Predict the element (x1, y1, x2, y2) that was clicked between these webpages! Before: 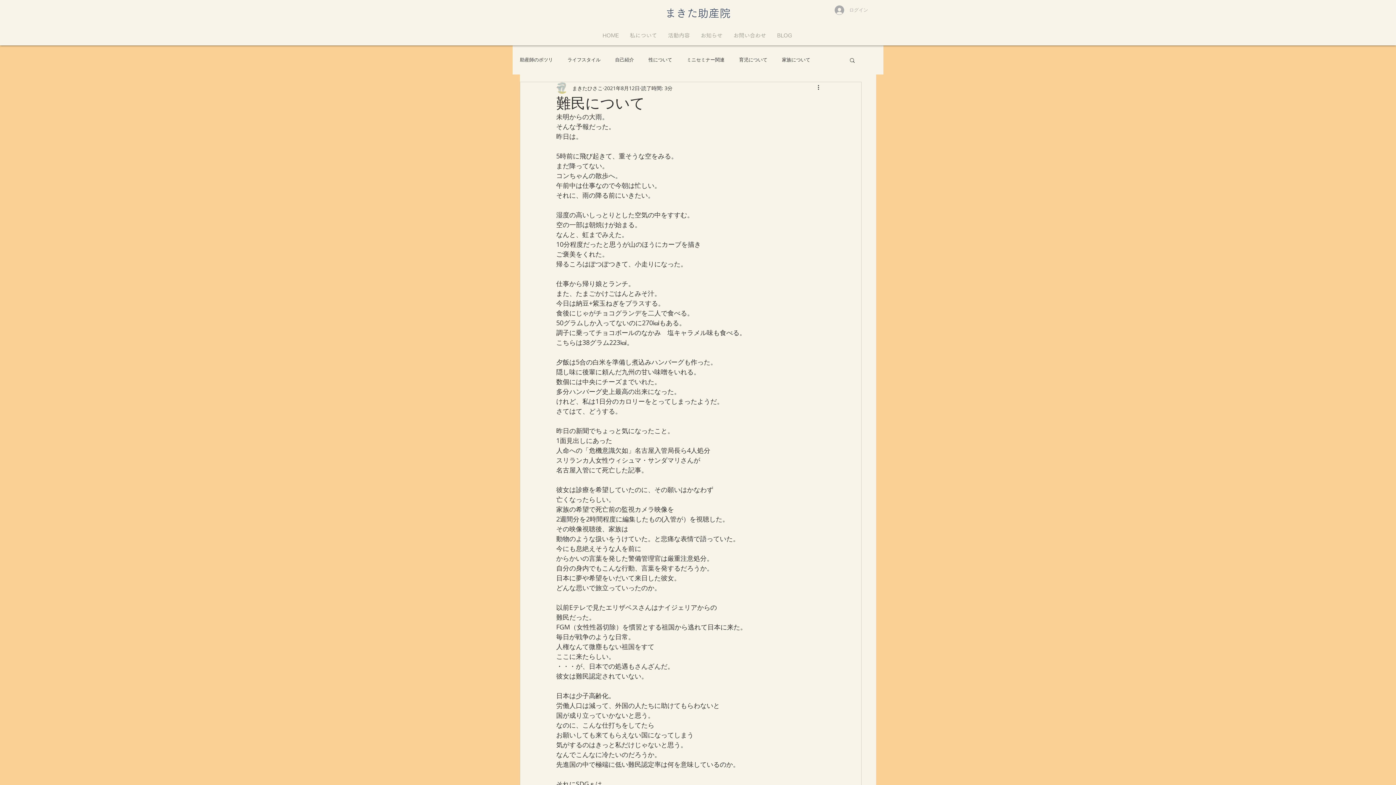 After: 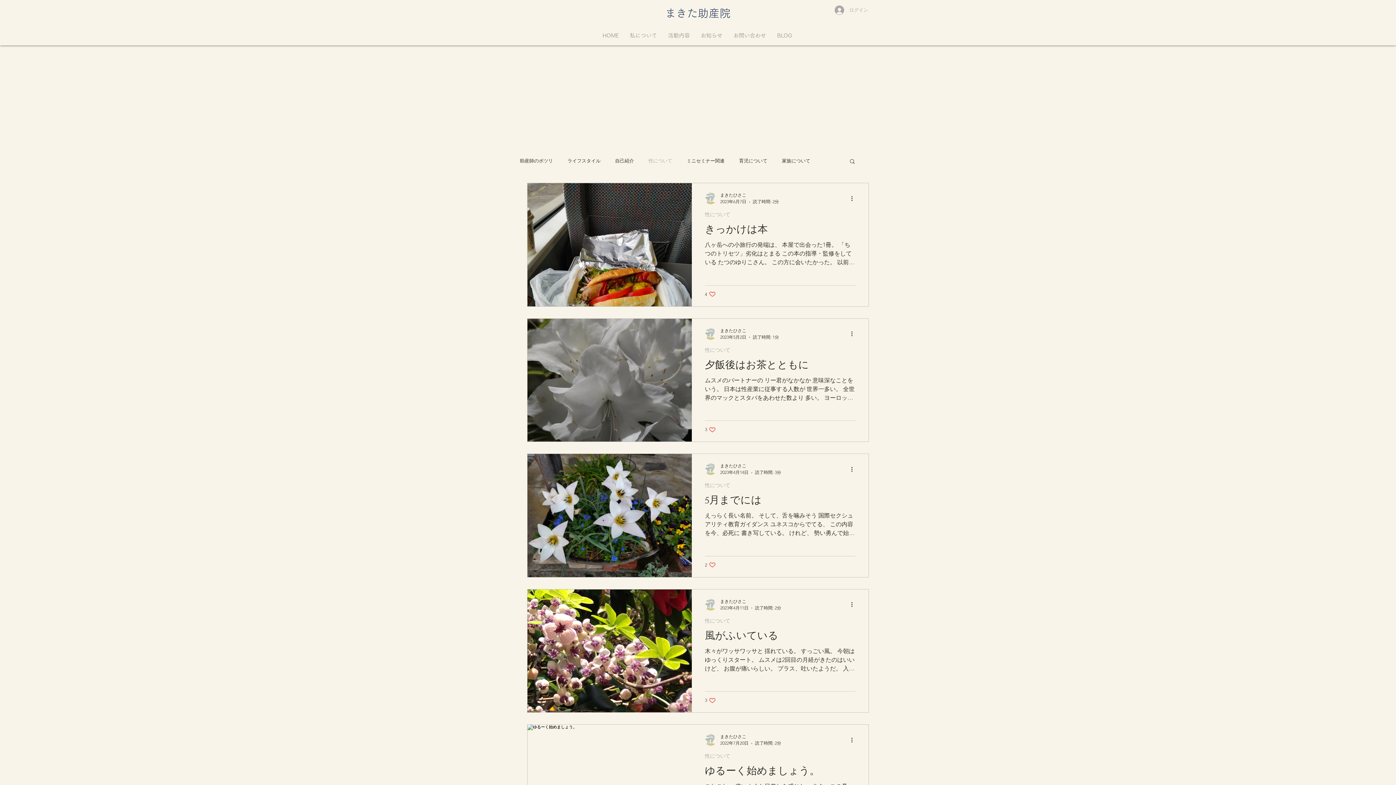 Action: label: 性について bbox: (648, 57, 672, 62)